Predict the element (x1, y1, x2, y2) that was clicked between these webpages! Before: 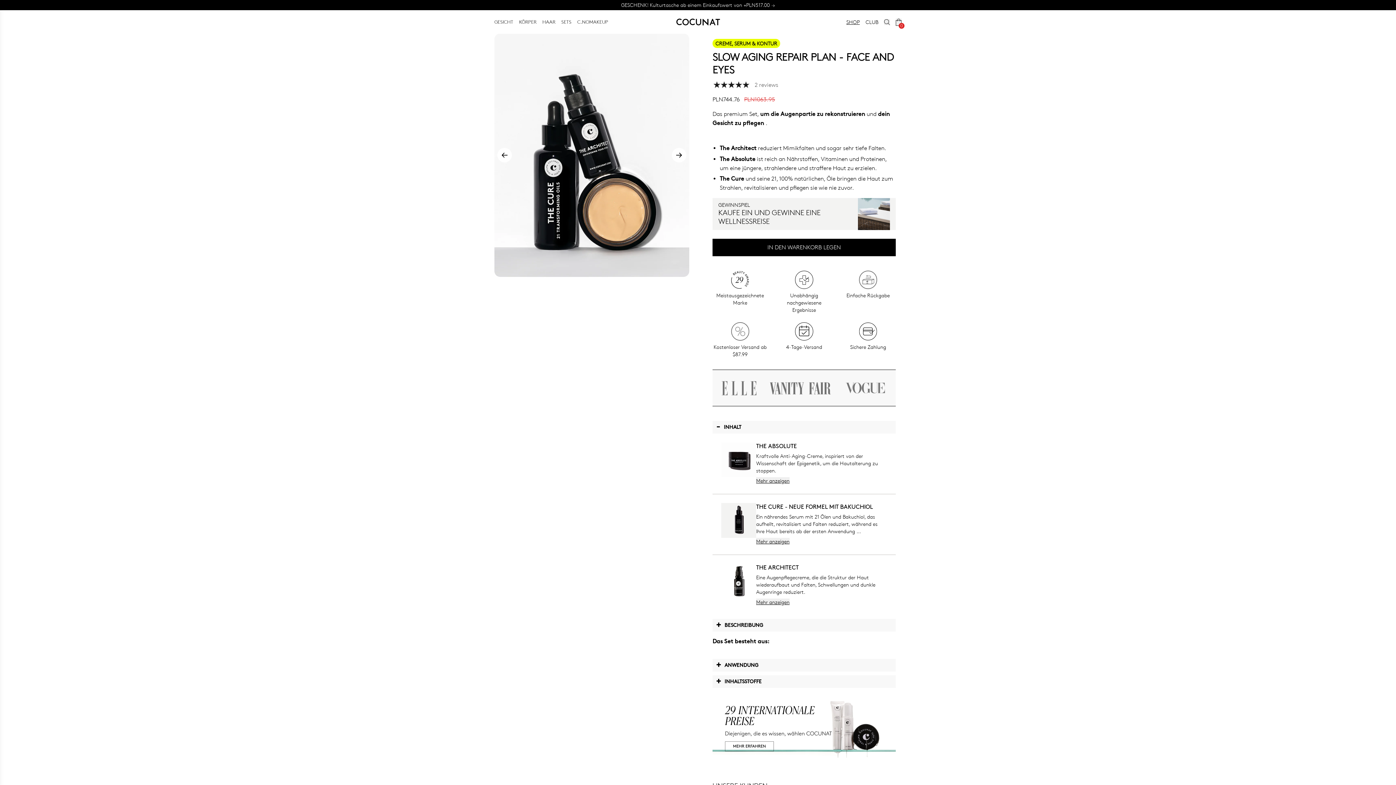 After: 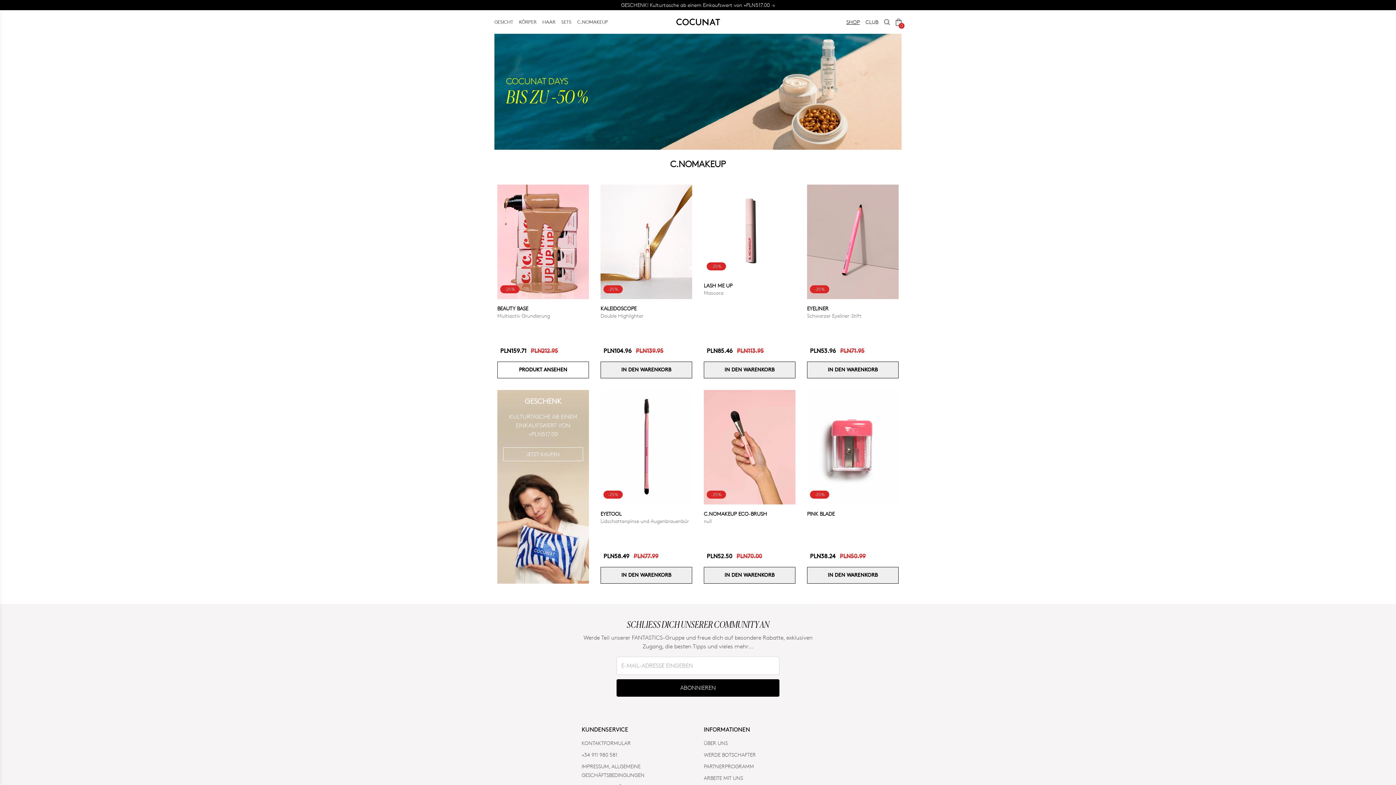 Action: label: C.NOMAKEUP bbox: (577, 18, 608, 25)